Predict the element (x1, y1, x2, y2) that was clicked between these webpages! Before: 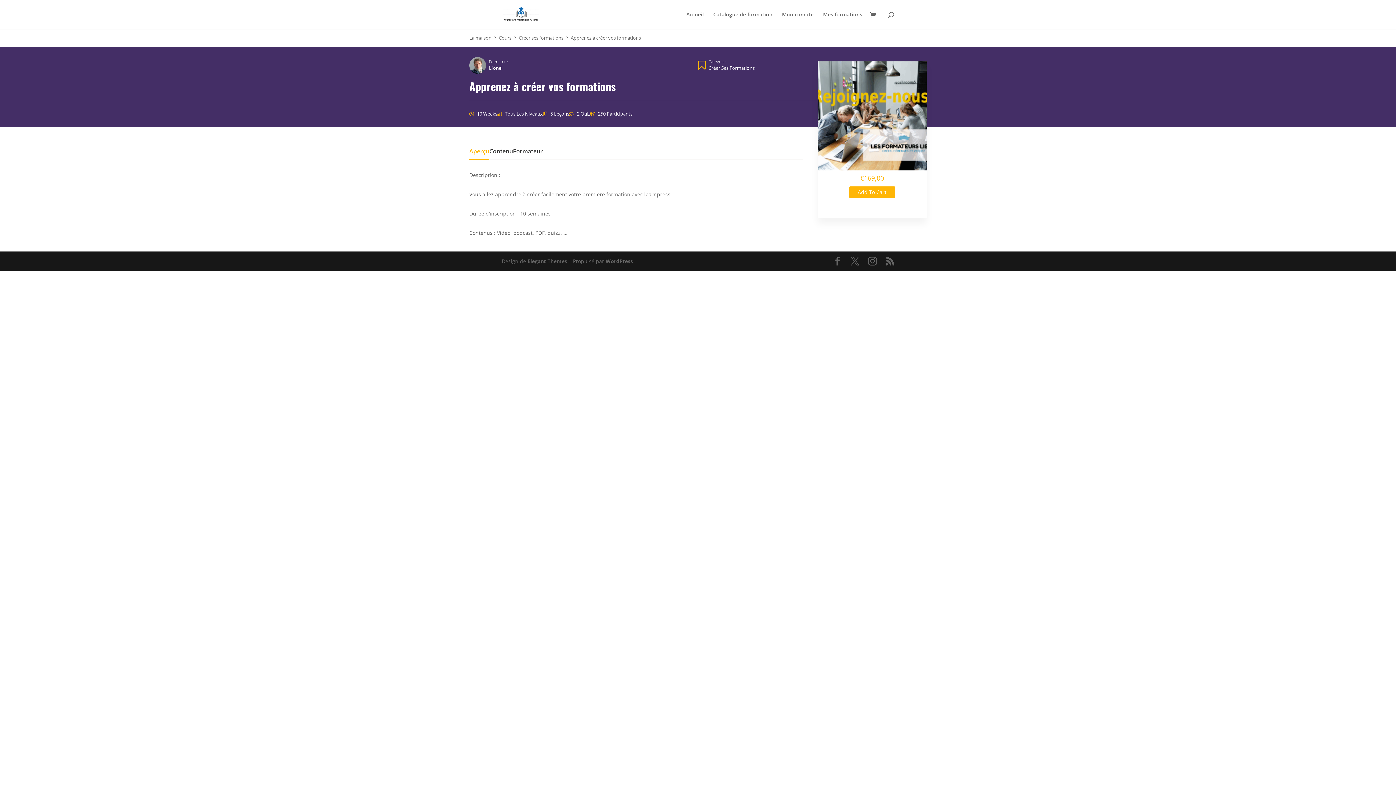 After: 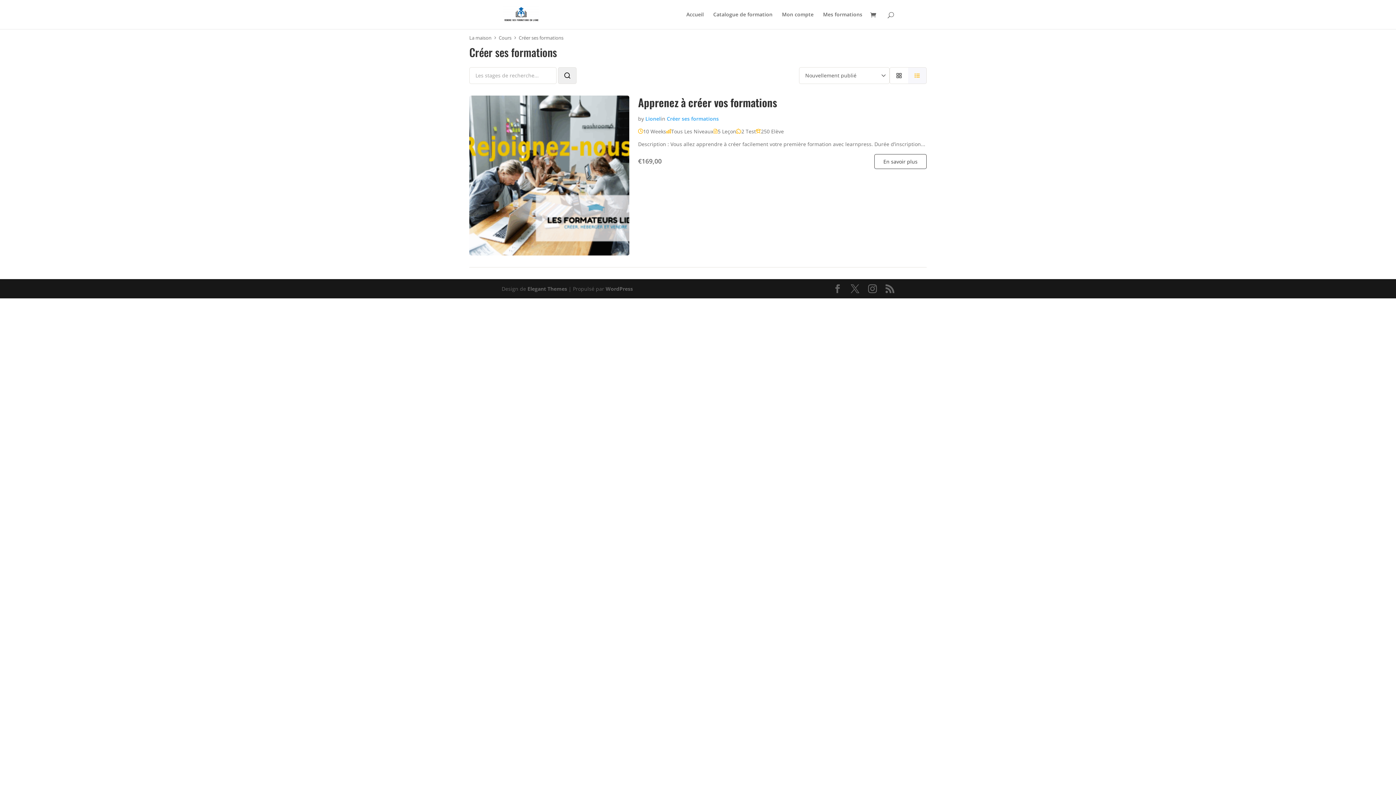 Action: label: Créer ses formations bbox: (518, 34, 563, 41)